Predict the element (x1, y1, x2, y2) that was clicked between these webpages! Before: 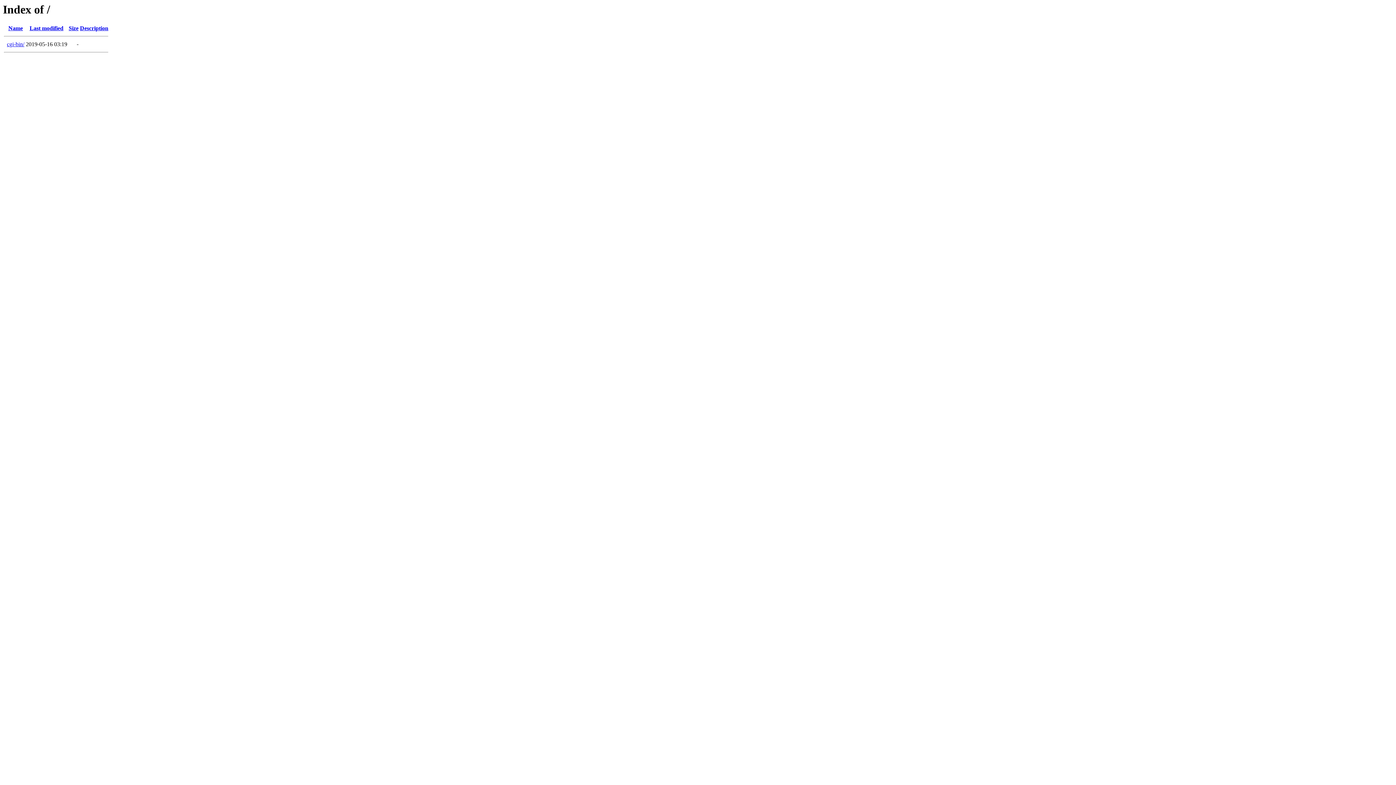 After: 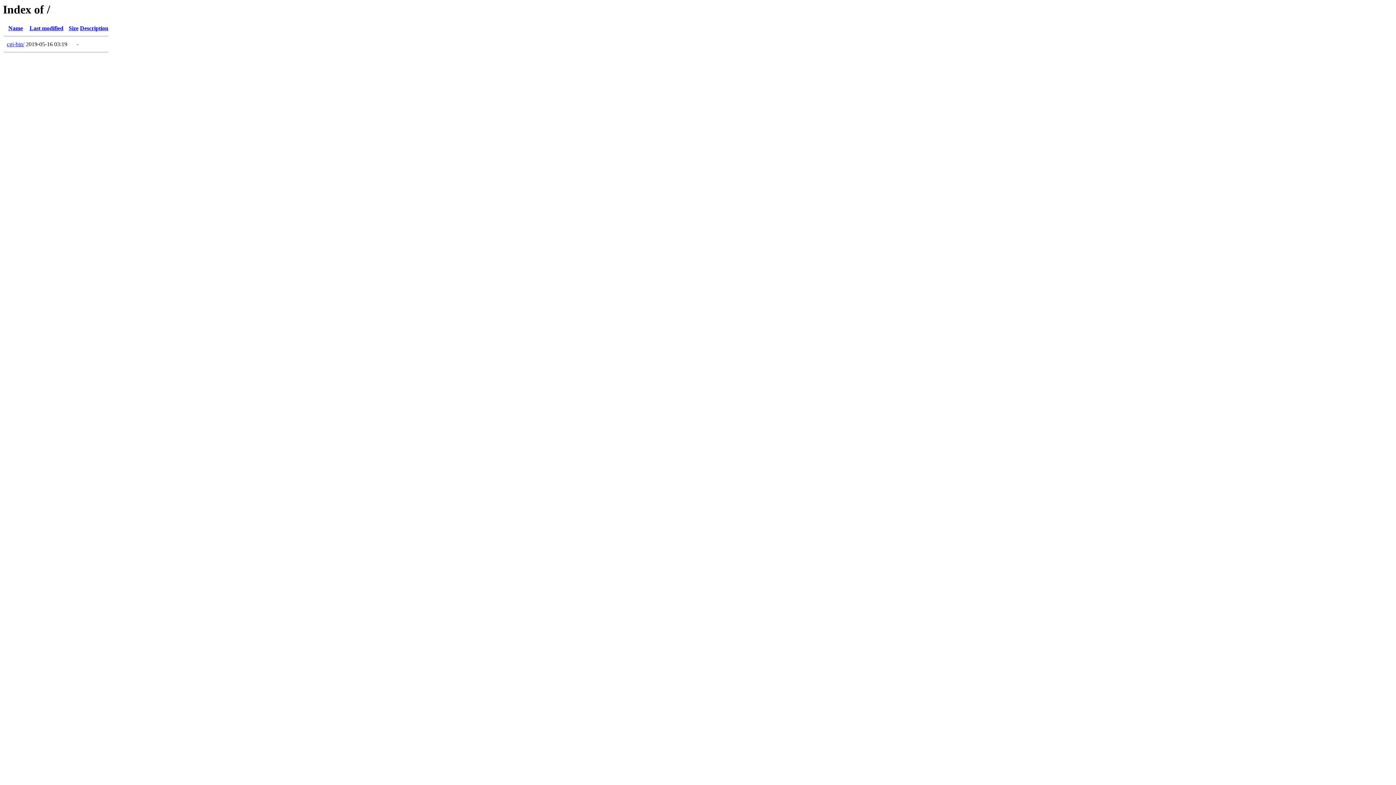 Action: bbox: (29, 25, 63, 31) label: Last modified